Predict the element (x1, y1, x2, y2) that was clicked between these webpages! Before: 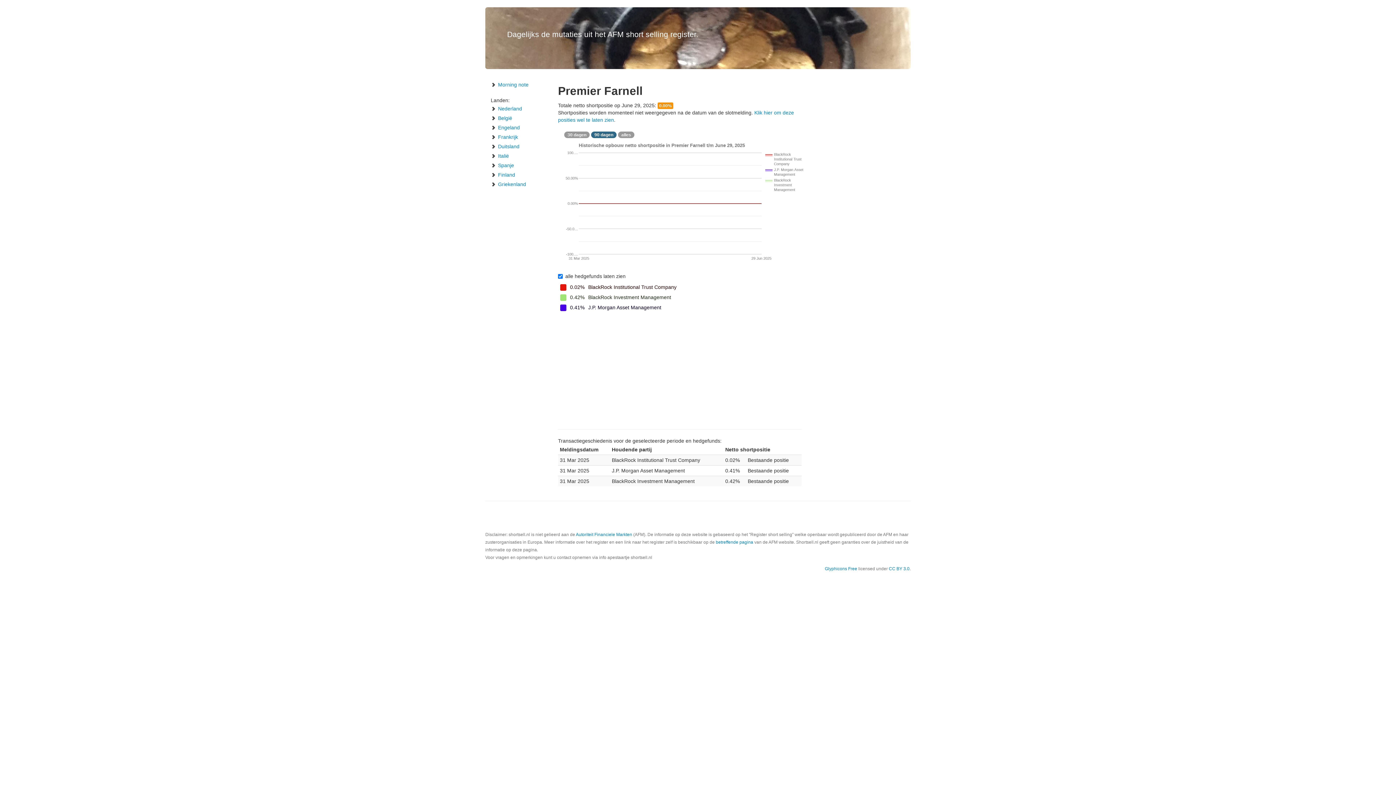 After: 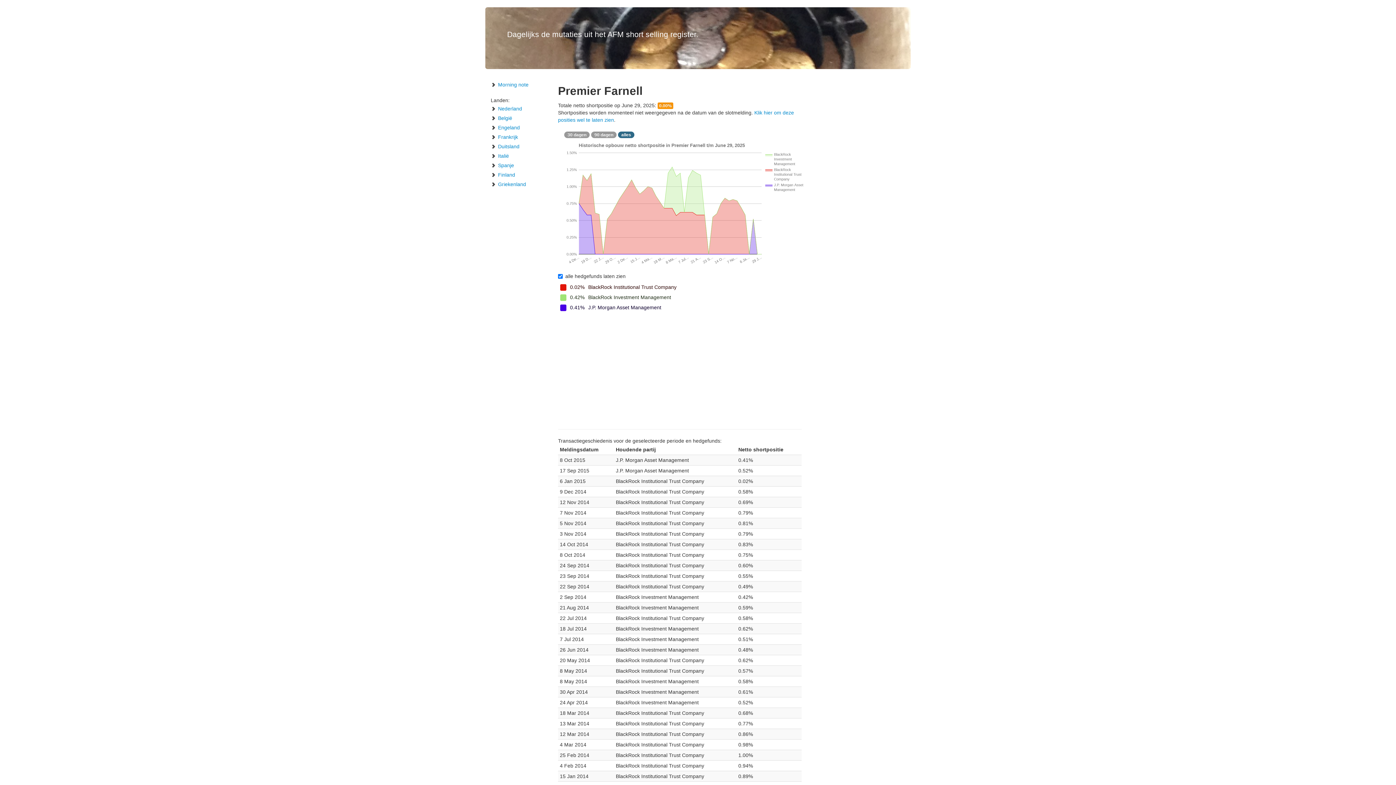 Action: label: alles bbox: (618, 131, 634, 138)